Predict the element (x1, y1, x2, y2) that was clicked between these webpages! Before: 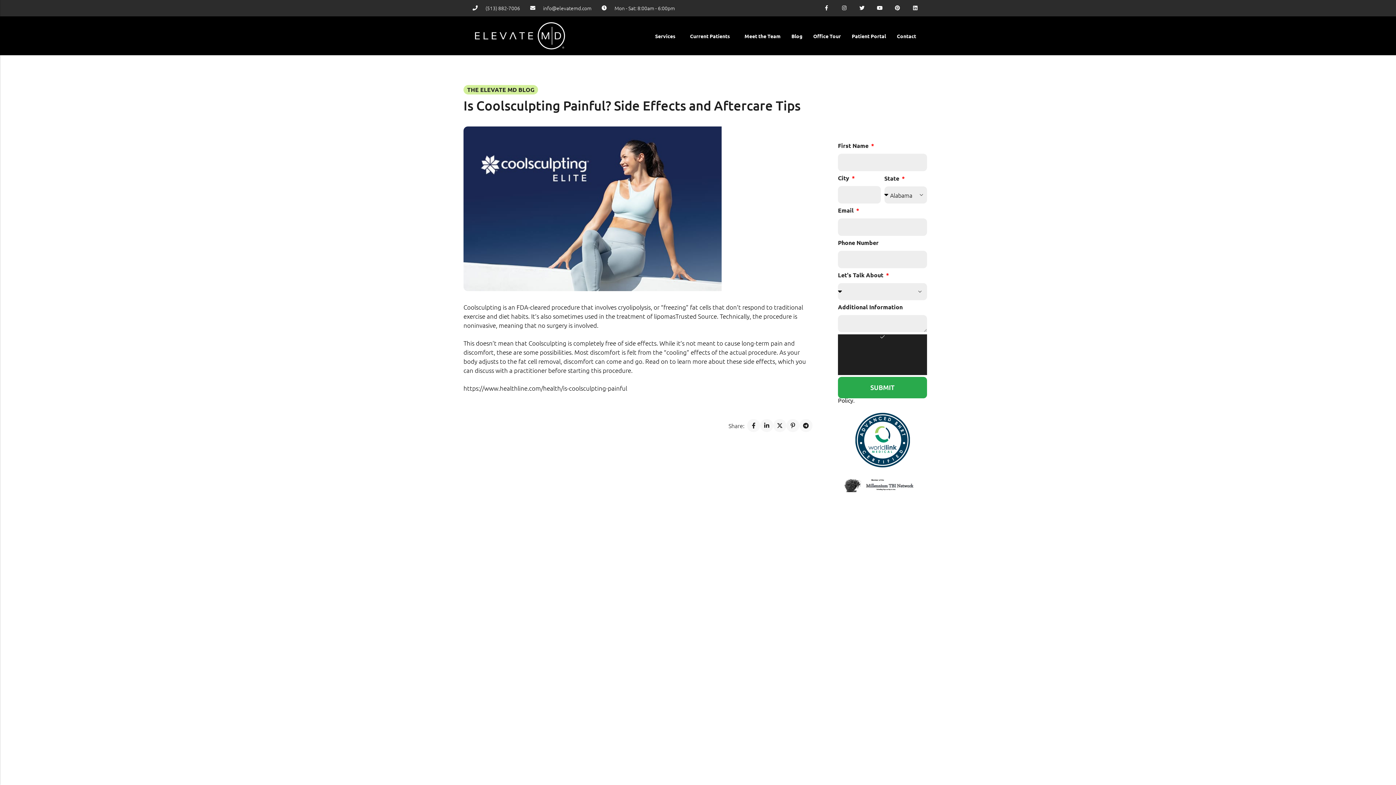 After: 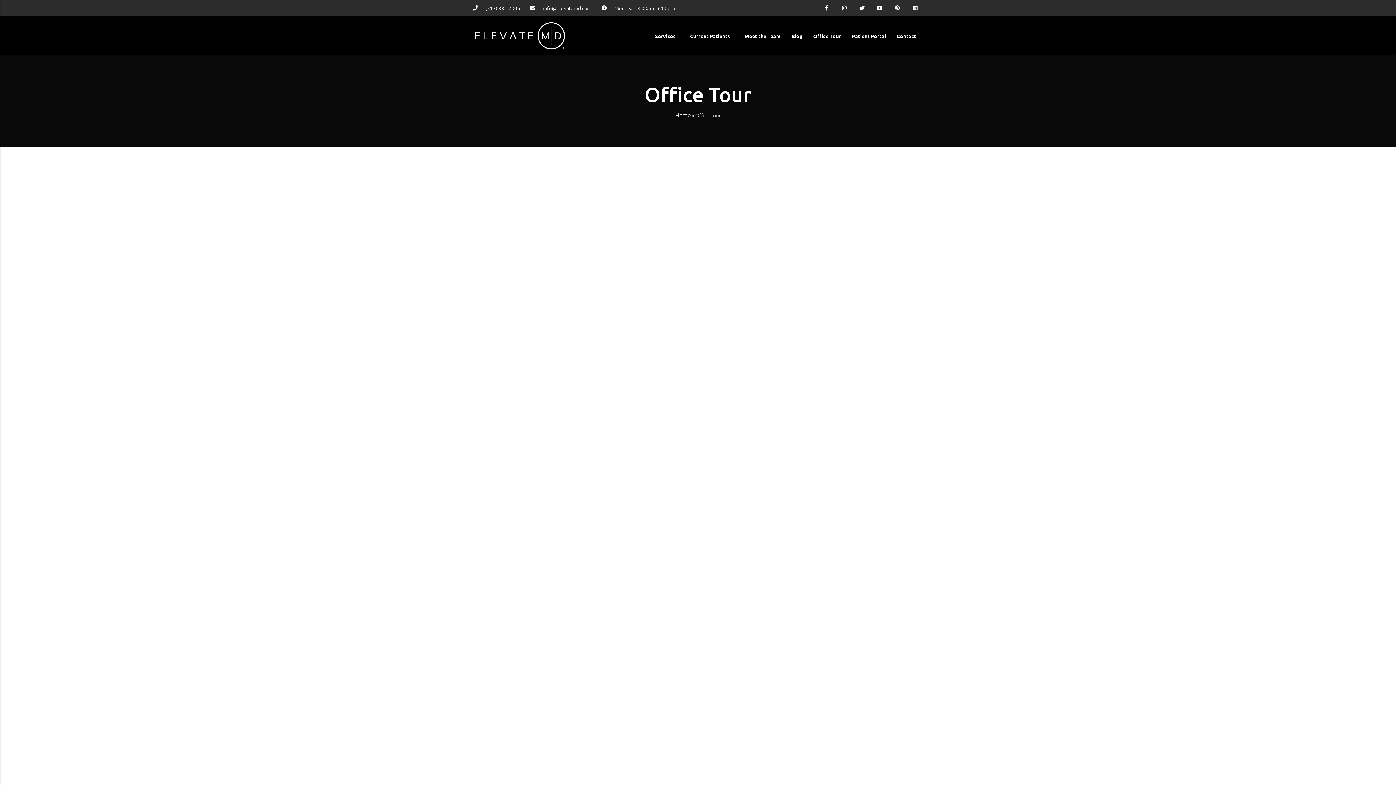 Action: label: Office Tour bbox: (807, 29, 846, 42)